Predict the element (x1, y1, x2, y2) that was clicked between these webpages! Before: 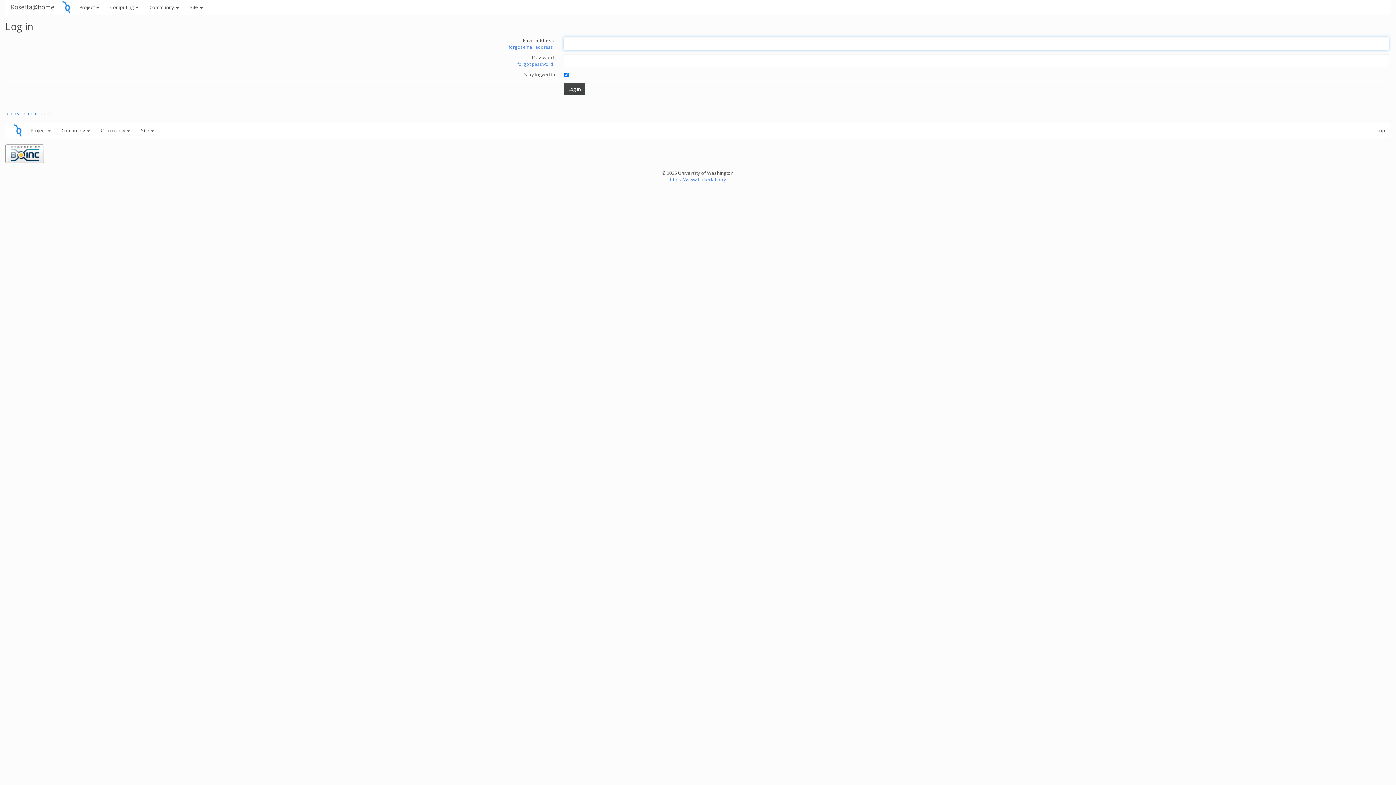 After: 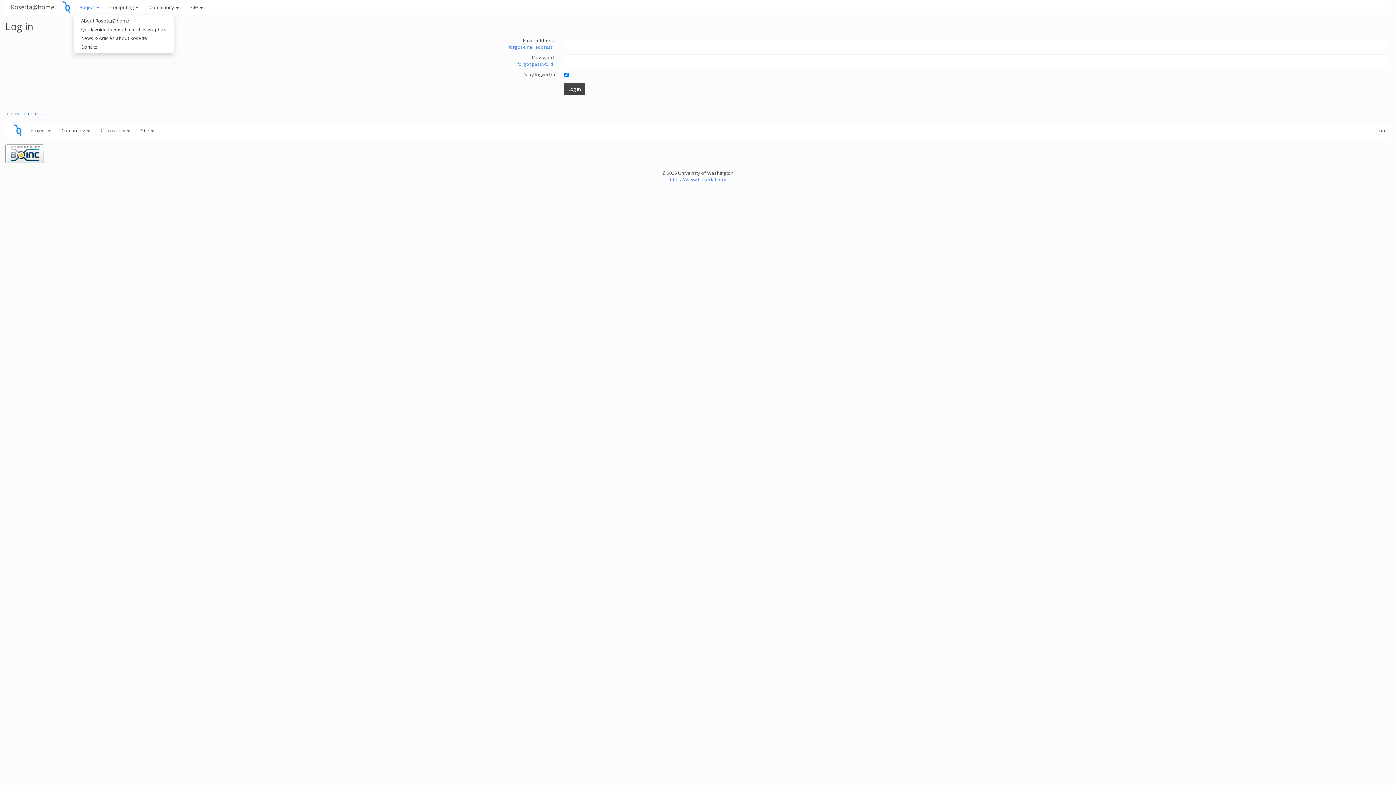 Action: bbox: (73, 0, 104, 14) label: Project 